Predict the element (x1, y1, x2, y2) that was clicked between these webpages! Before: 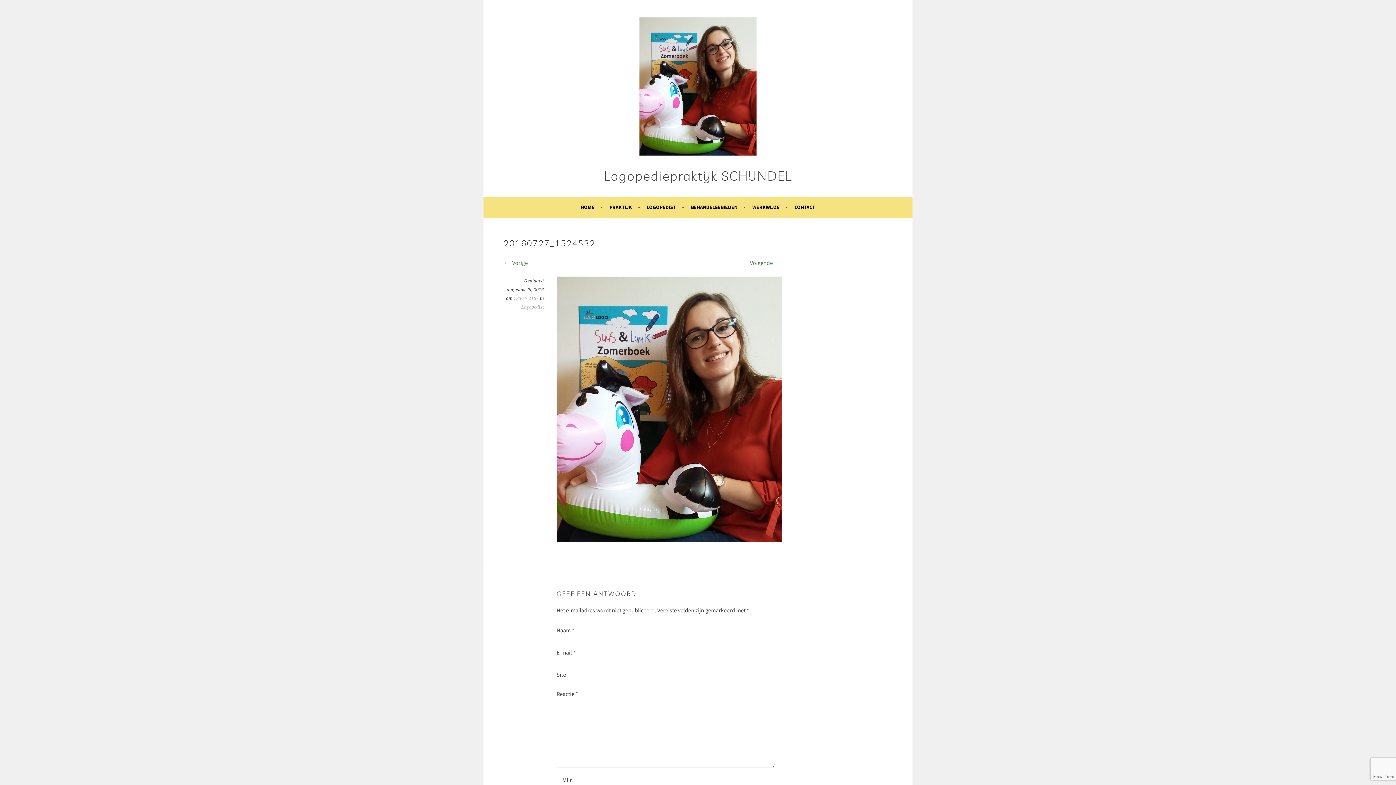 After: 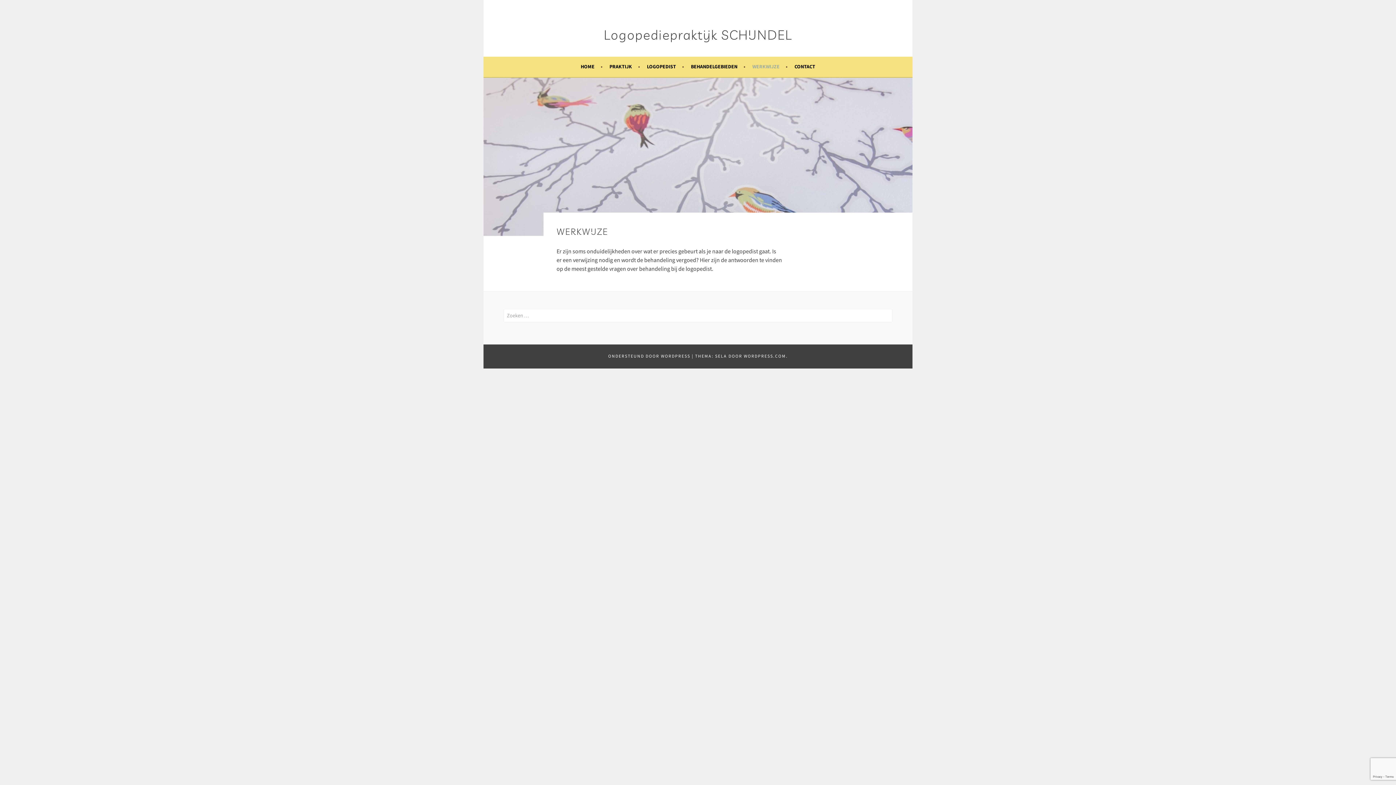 Action: label: WERKWIJZE bbox: (752, 203, 787, 212)